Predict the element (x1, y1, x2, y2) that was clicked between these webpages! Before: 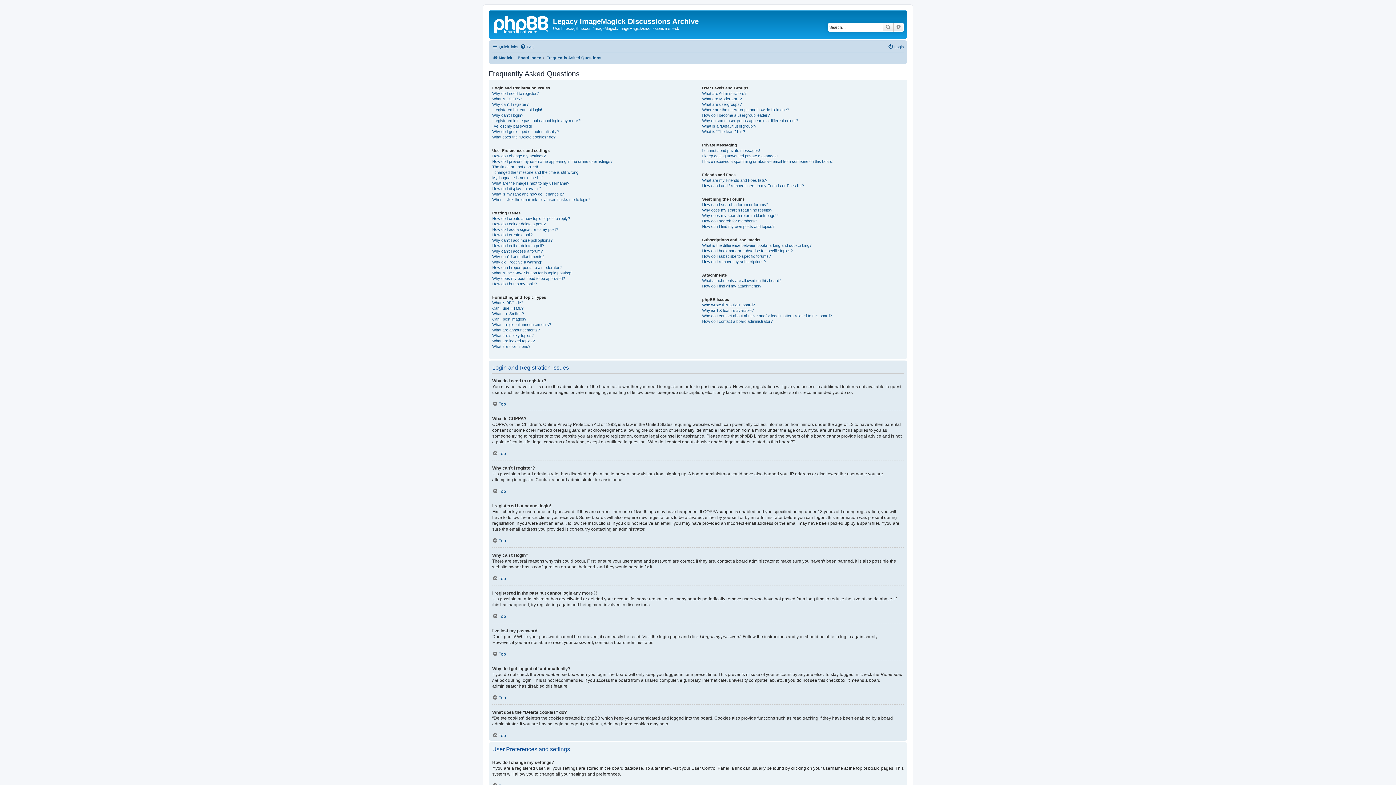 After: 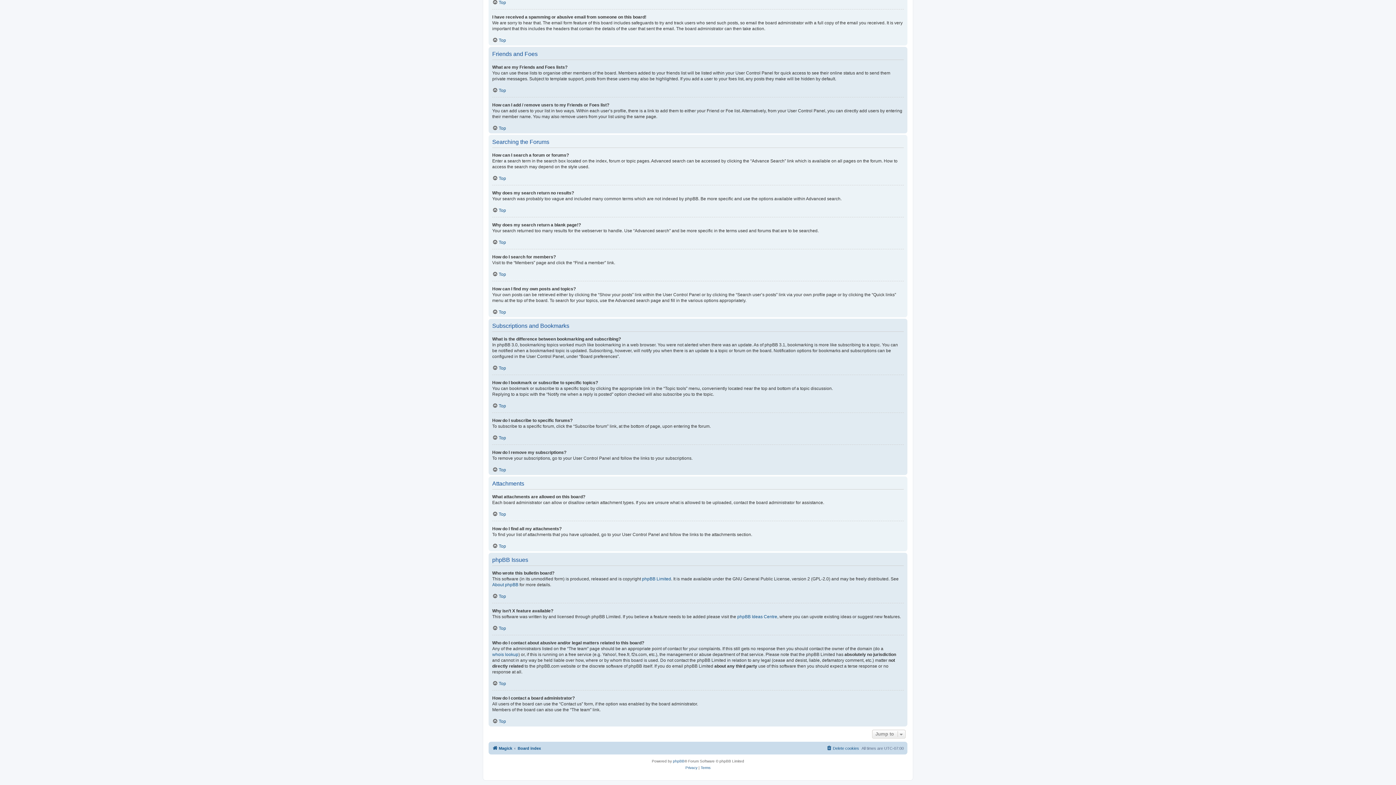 Action: bbox: (702, 207, 772, 212) label: Why does my search return no results?